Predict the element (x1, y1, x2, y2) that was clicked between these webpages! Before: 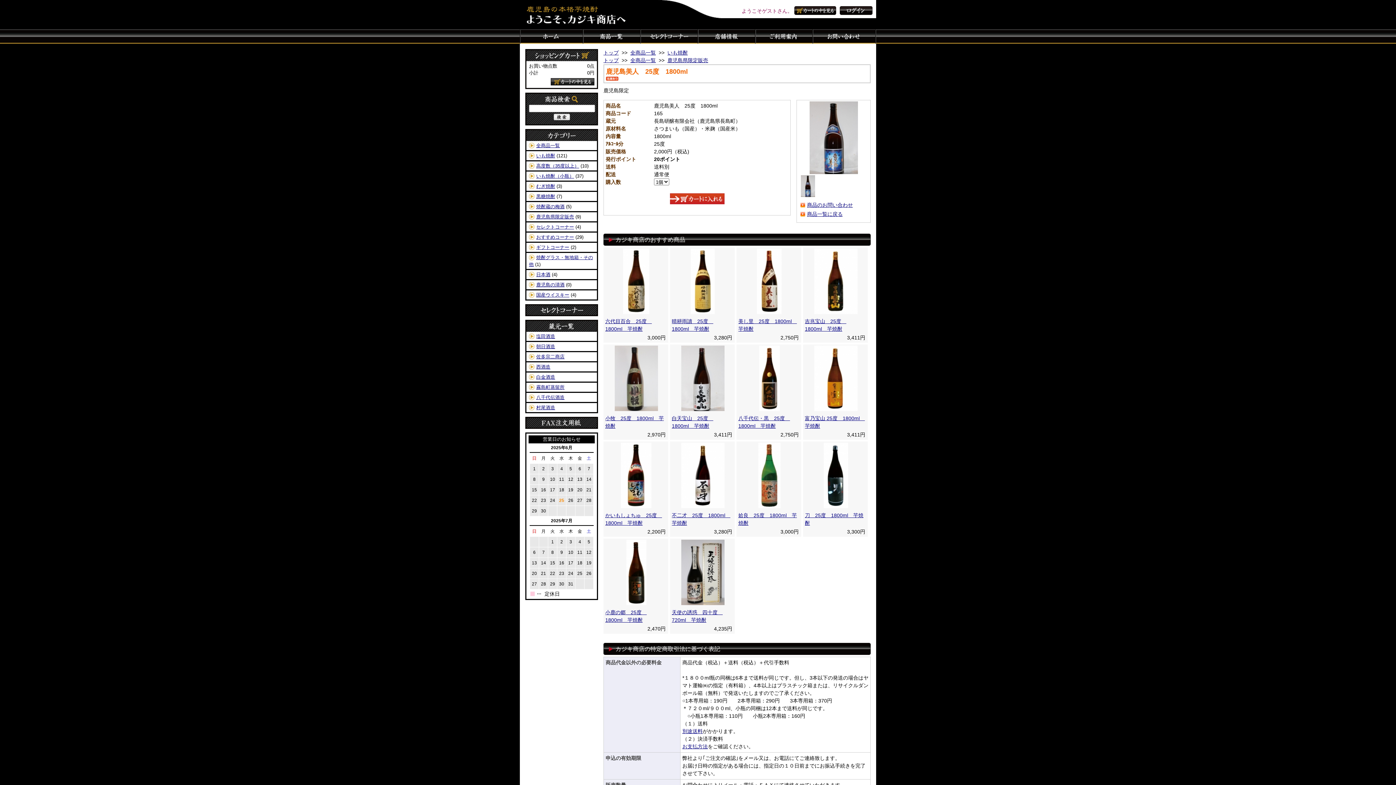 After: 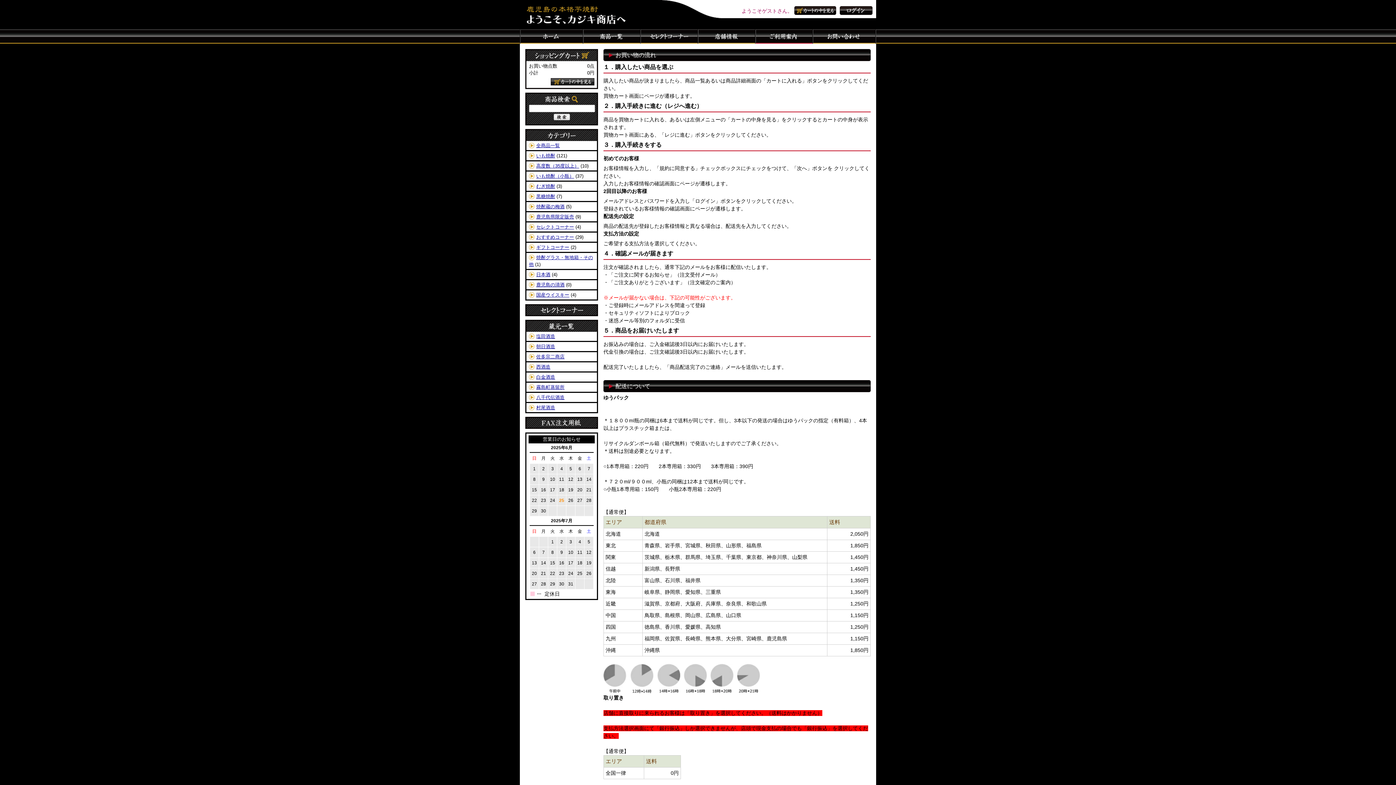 Action: bbox: (755, 29, 813, 43) label: ご利用案内